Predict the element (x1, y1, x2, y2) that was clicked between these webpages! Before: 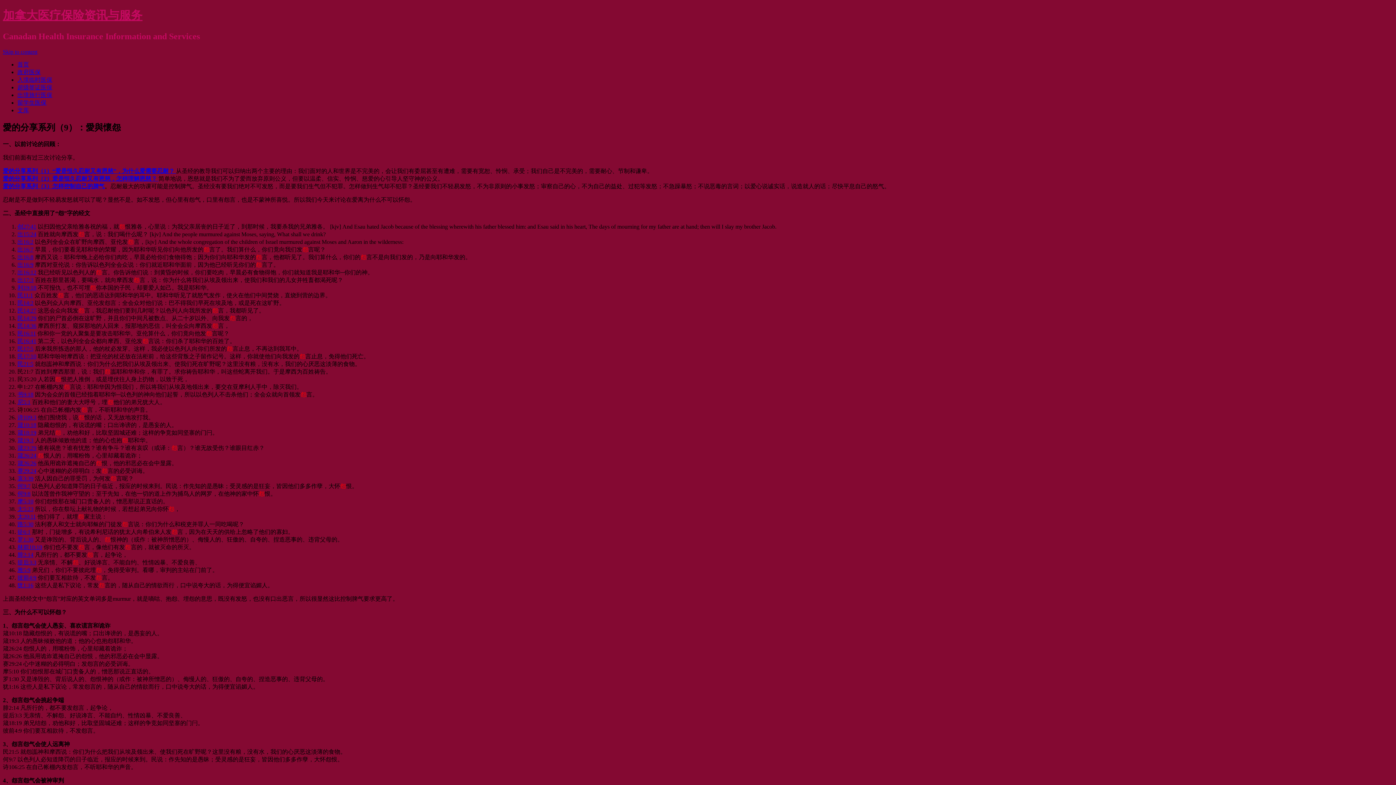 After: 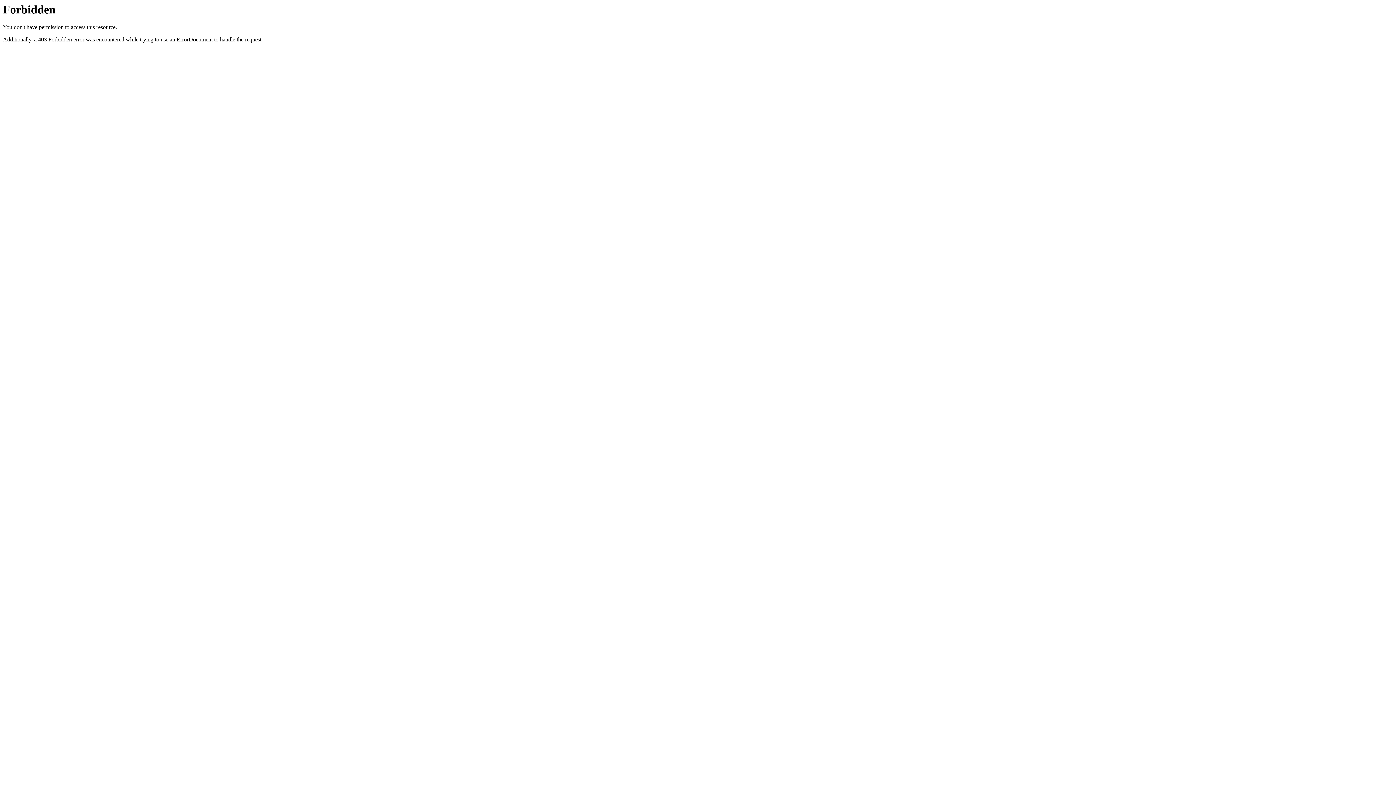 Action: label: 首页 bbox: (17, 61, 29, 67)